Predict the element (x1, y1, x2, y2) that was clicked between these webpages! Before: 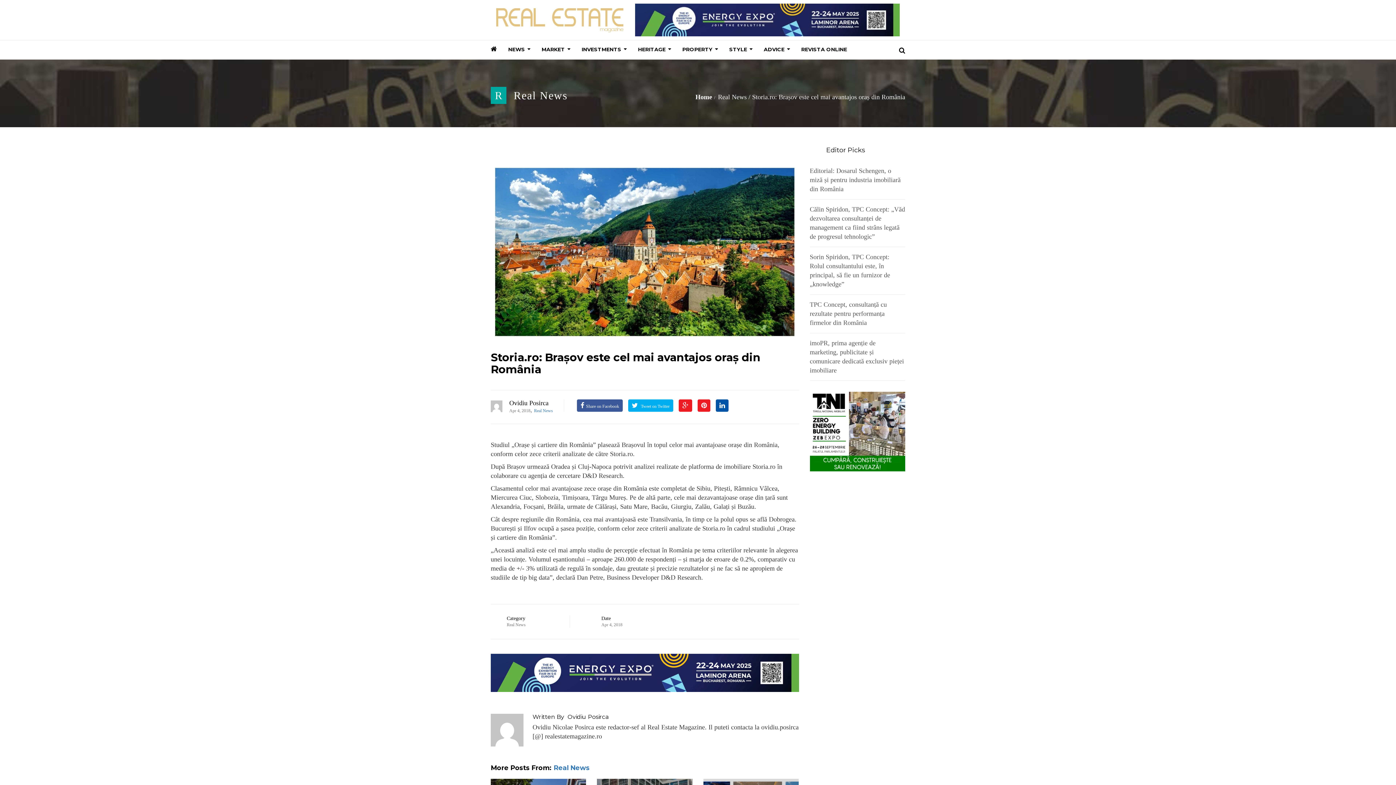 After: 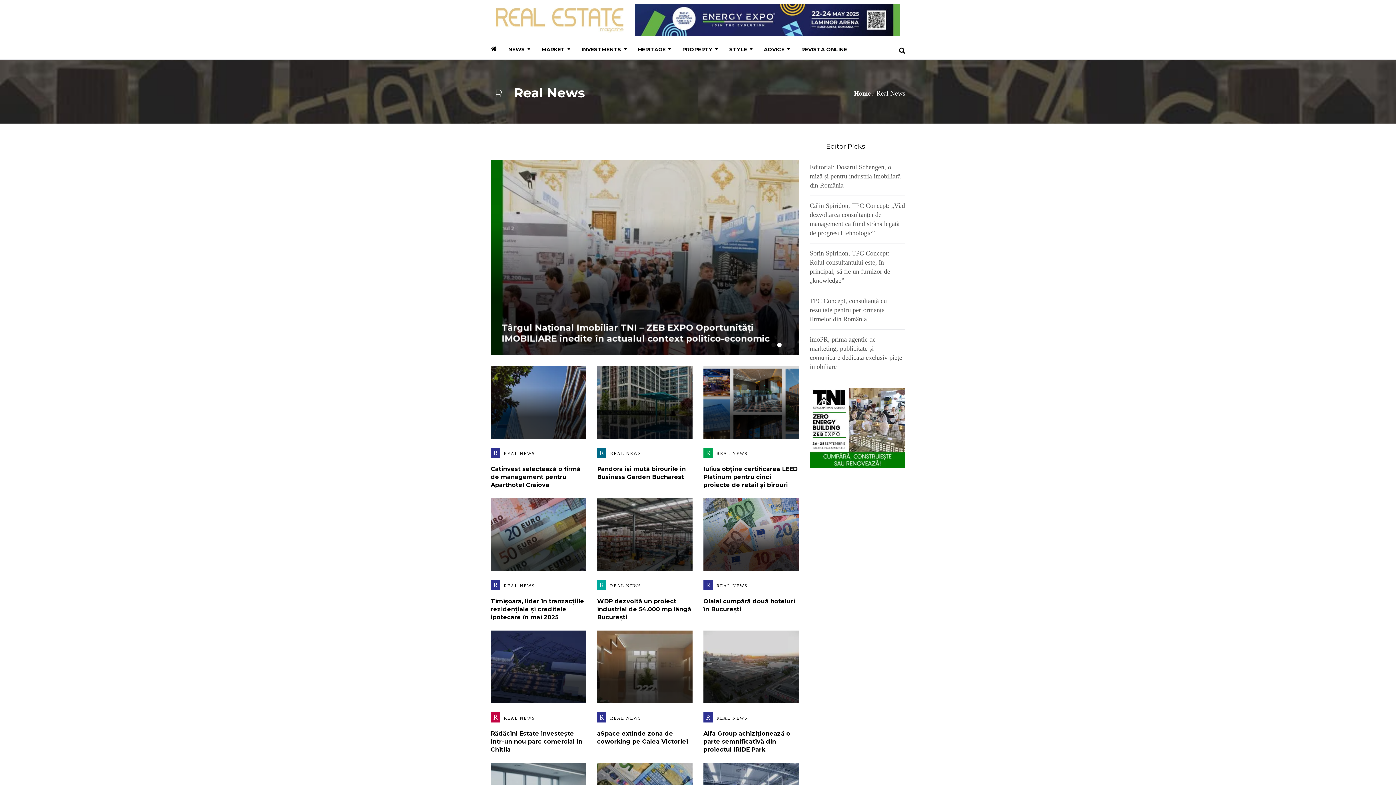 Action: label: Real News bbox: (513, 89, 568, 101)